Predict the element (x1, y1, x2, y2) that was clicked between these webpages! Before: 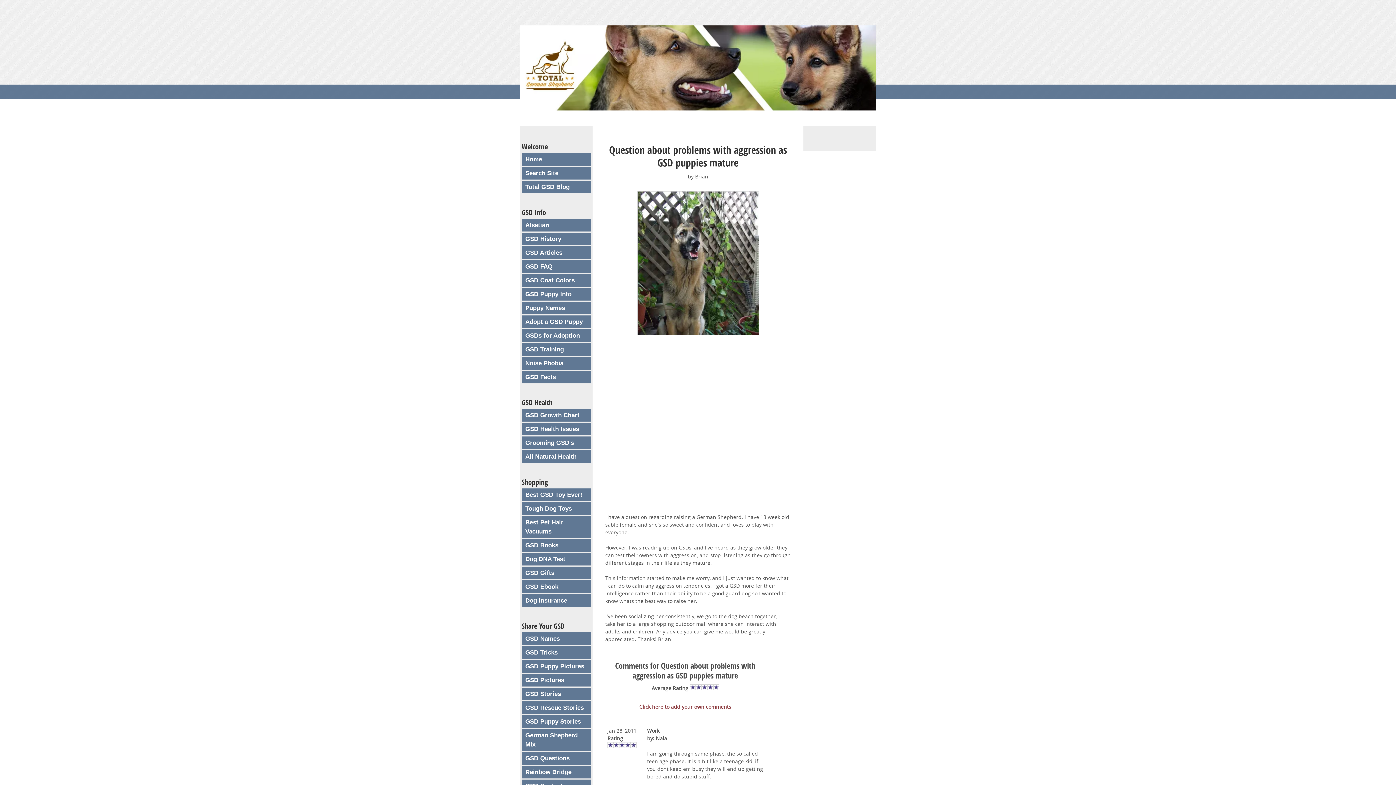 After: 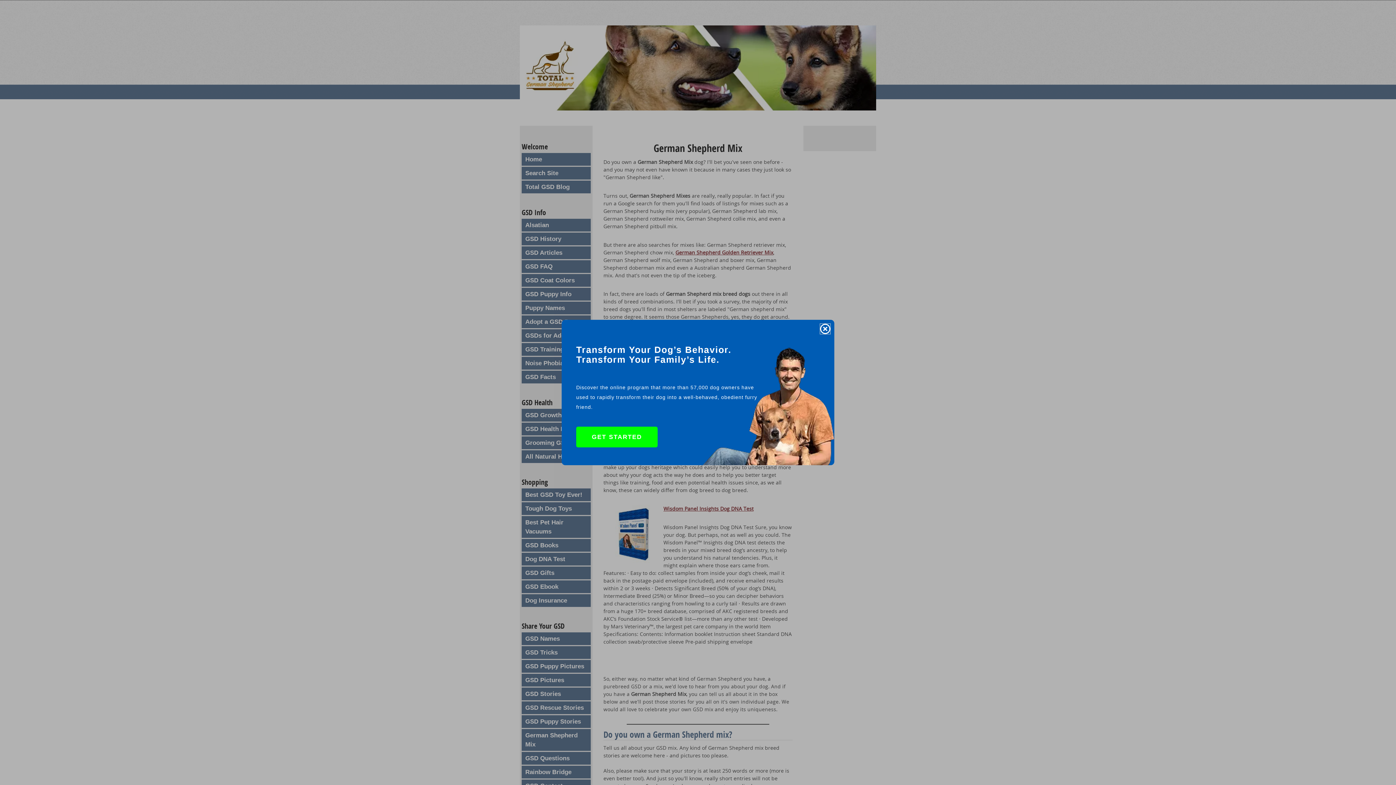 Action: label: German Shepherd Mix bbox: (521, 729, 590, 751)